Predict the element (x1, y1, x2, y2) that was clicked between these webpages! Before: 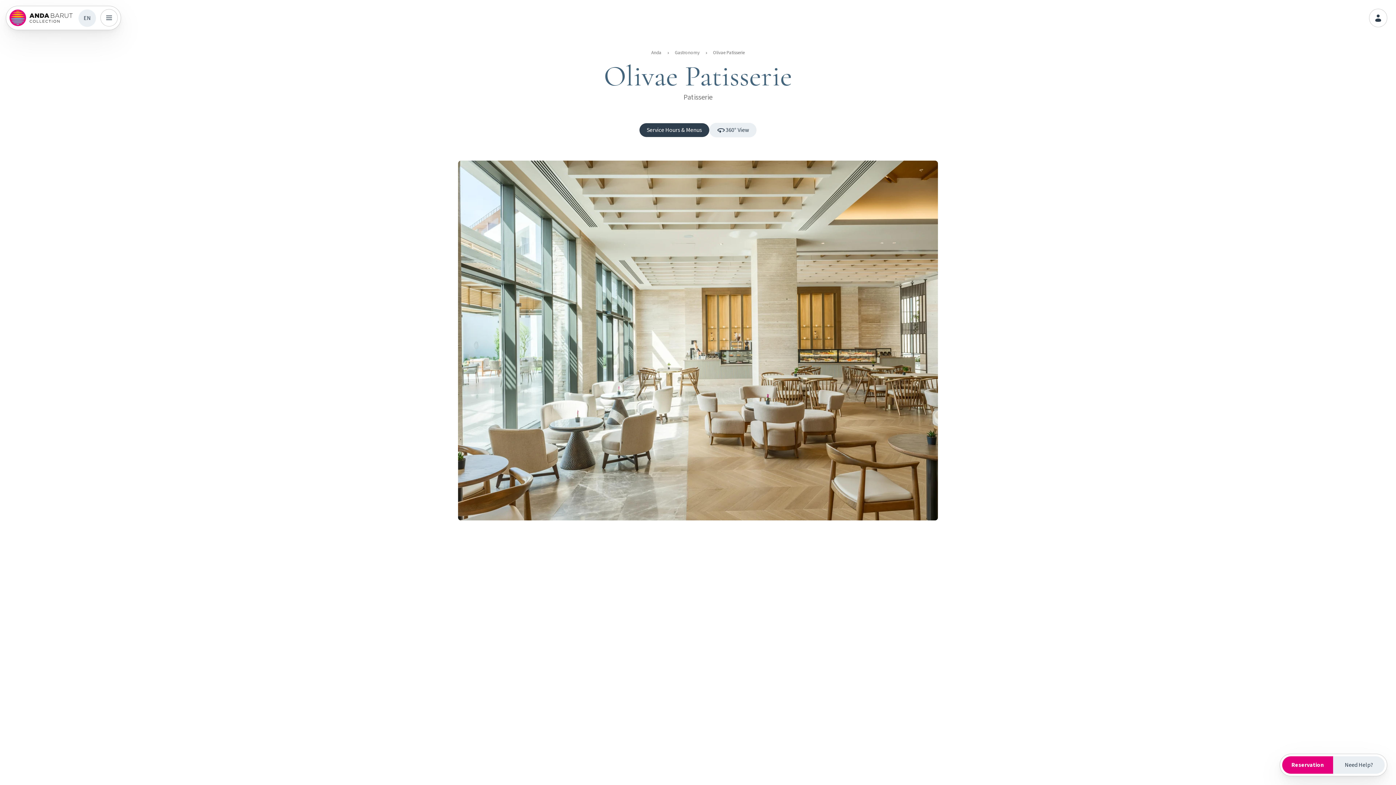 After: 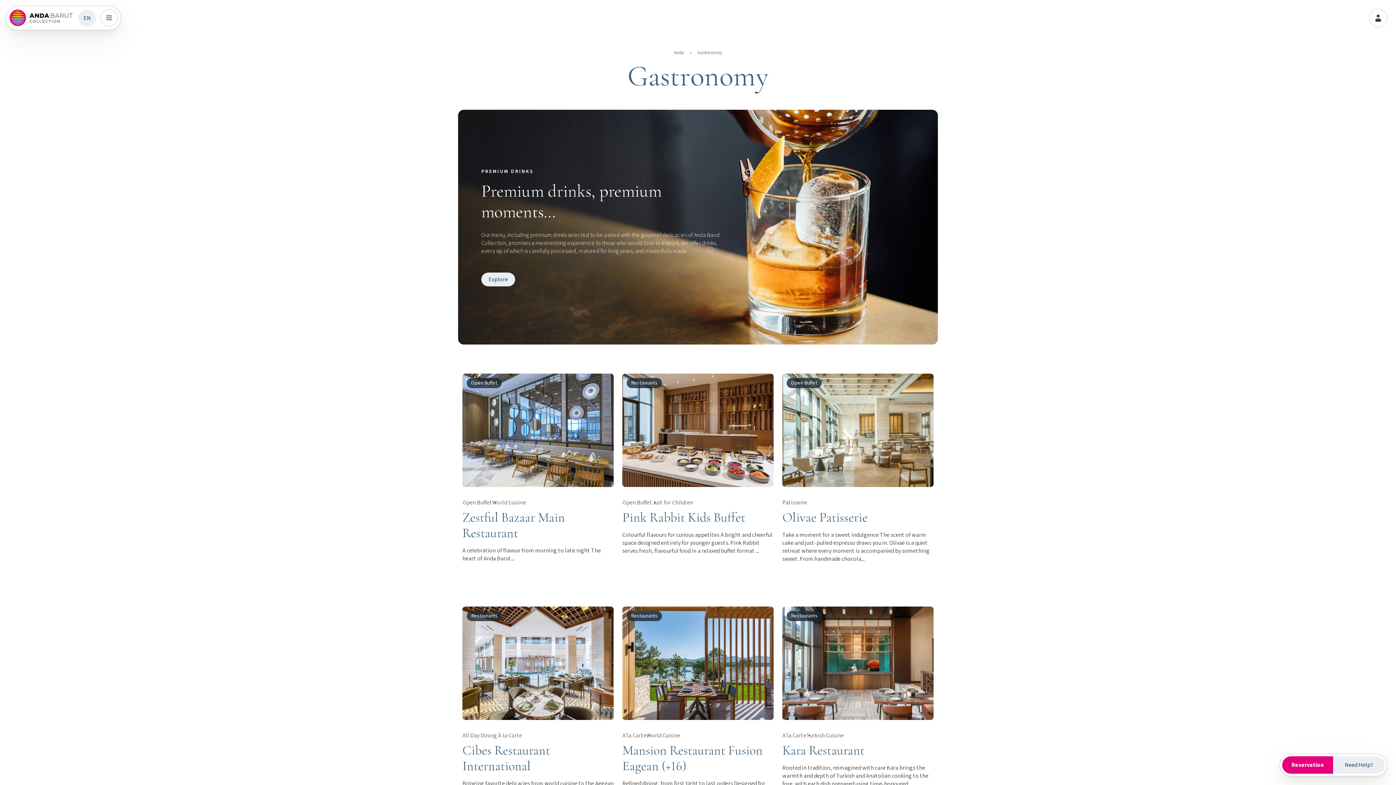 Action: label: Gastronomy bbox: (675, 49, 699, 56)